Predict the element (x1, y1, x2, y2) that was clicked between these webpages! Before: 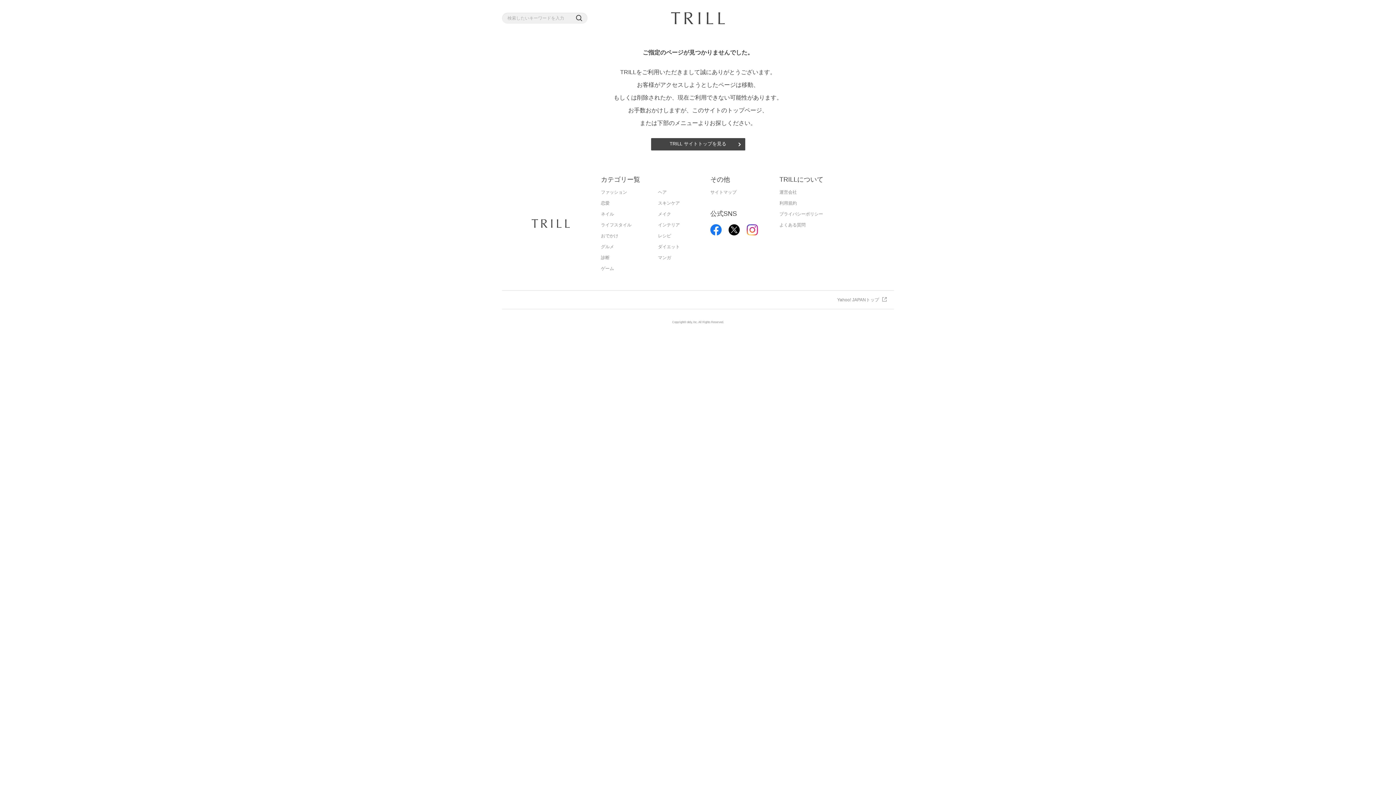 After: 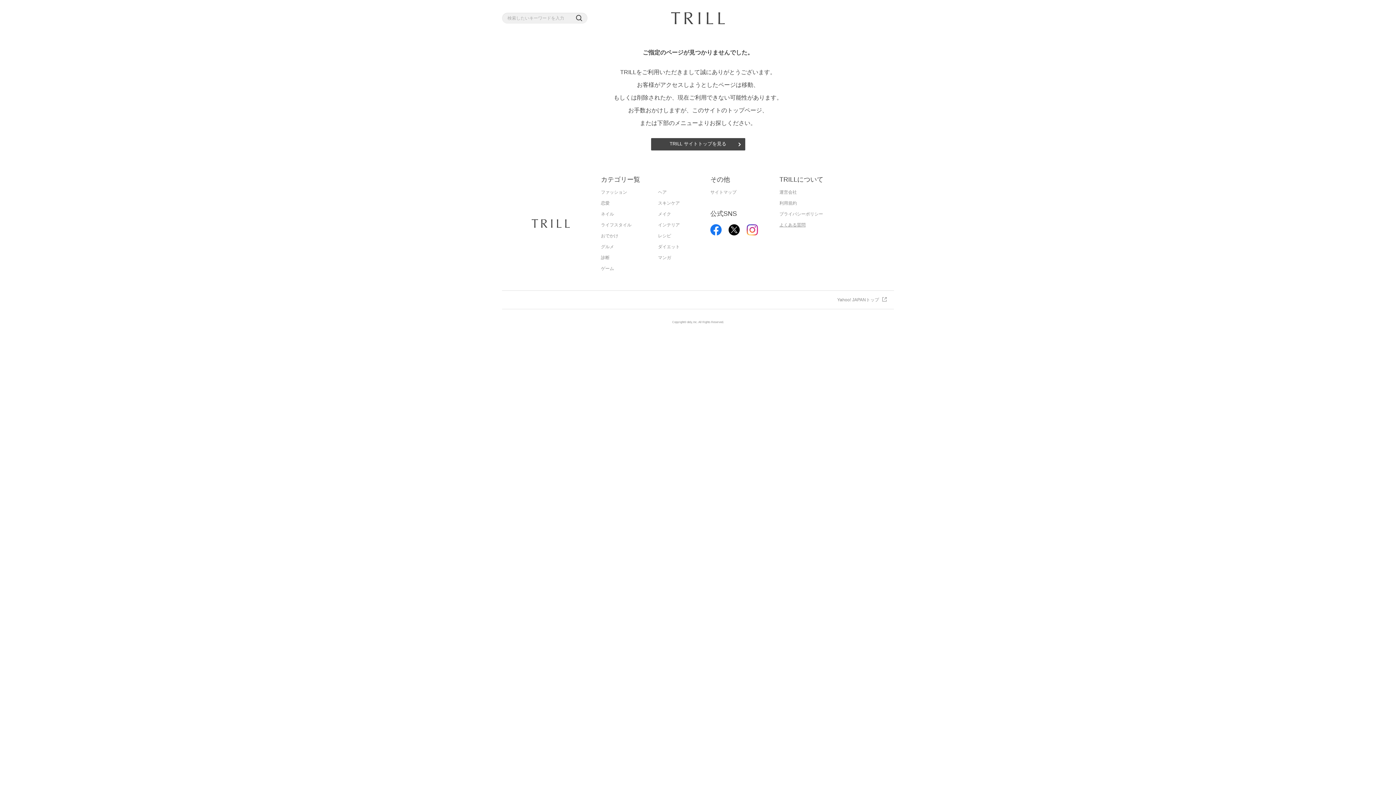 Action: bbox: (779, 219, 805, 230) label: よくある質問